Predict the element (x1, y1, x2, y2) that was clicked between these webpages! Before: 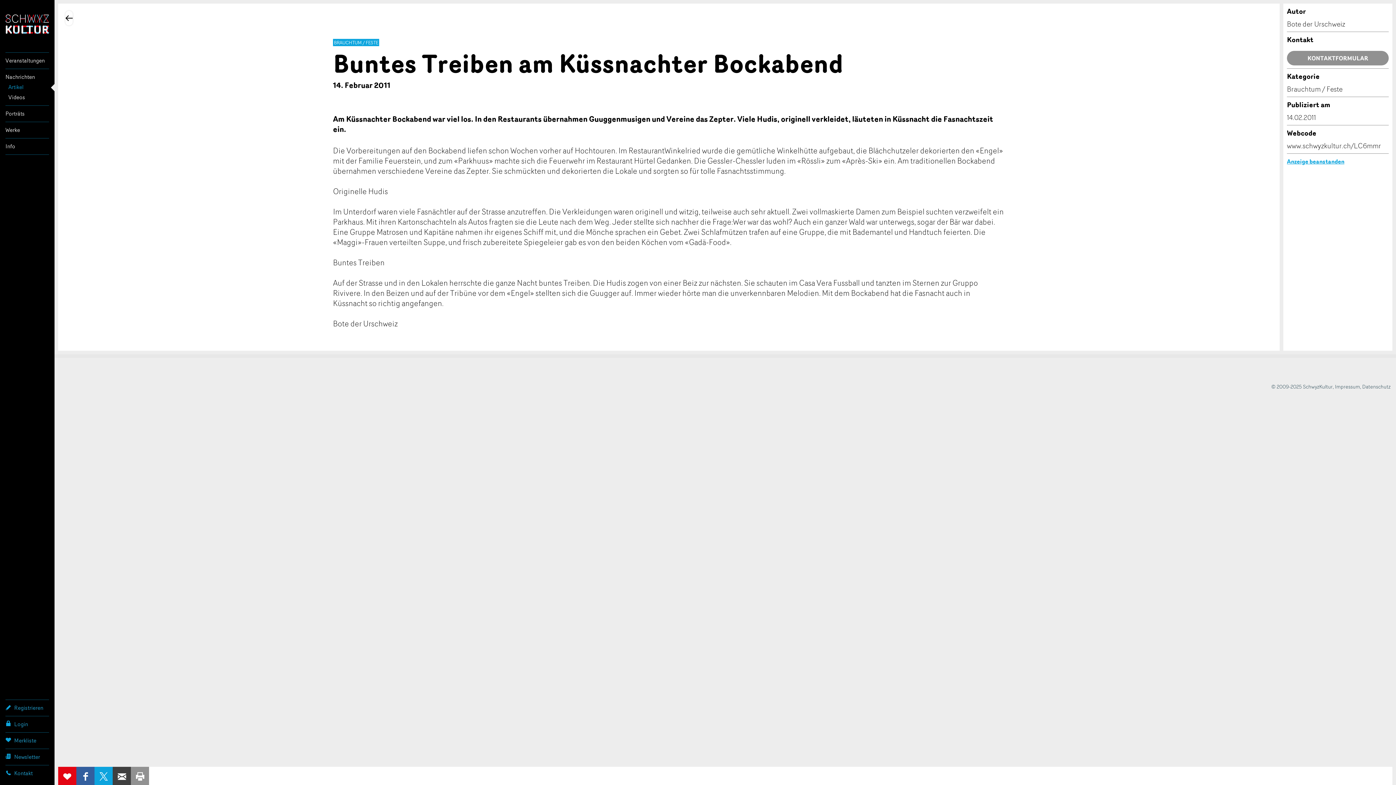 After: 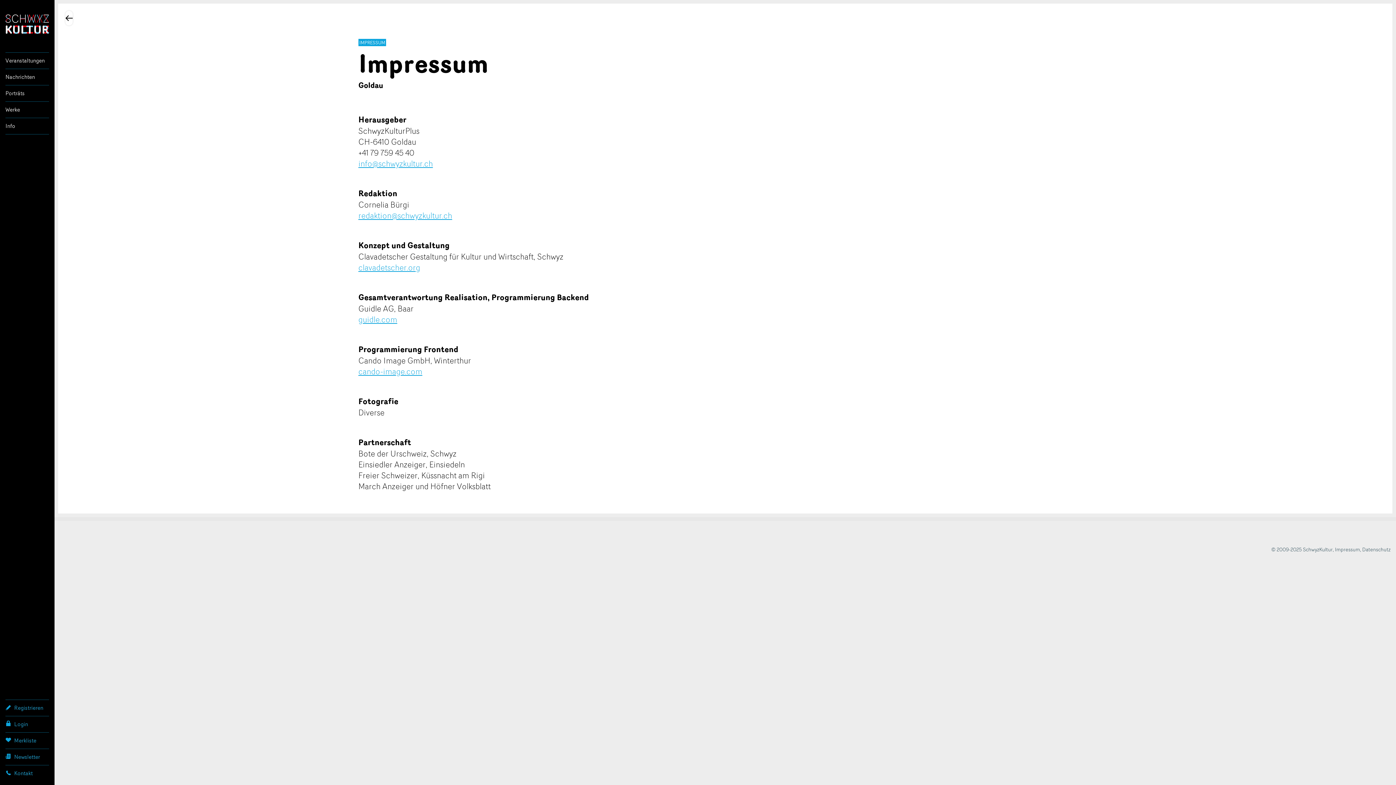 Action: label: Impressum bbox: (1335, 383, 1360, 390)